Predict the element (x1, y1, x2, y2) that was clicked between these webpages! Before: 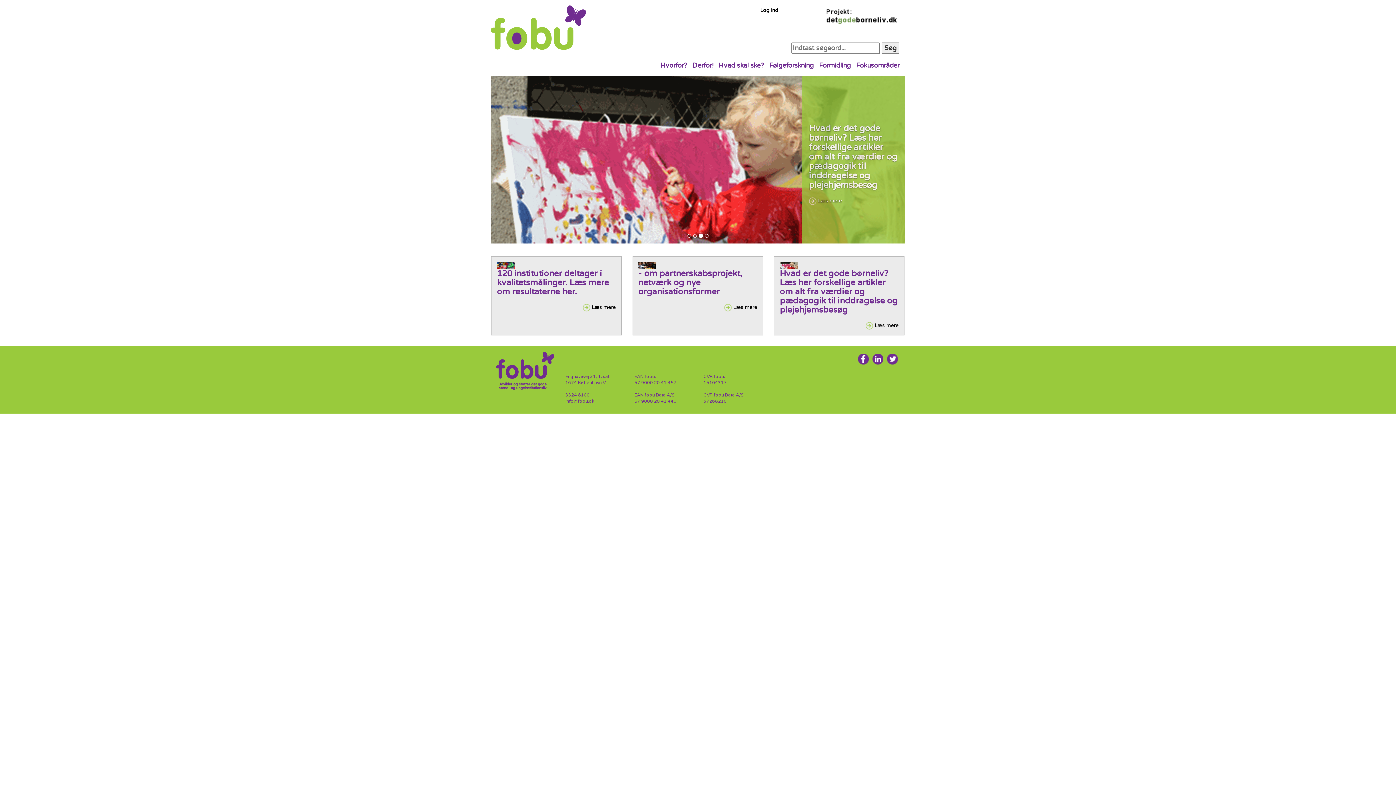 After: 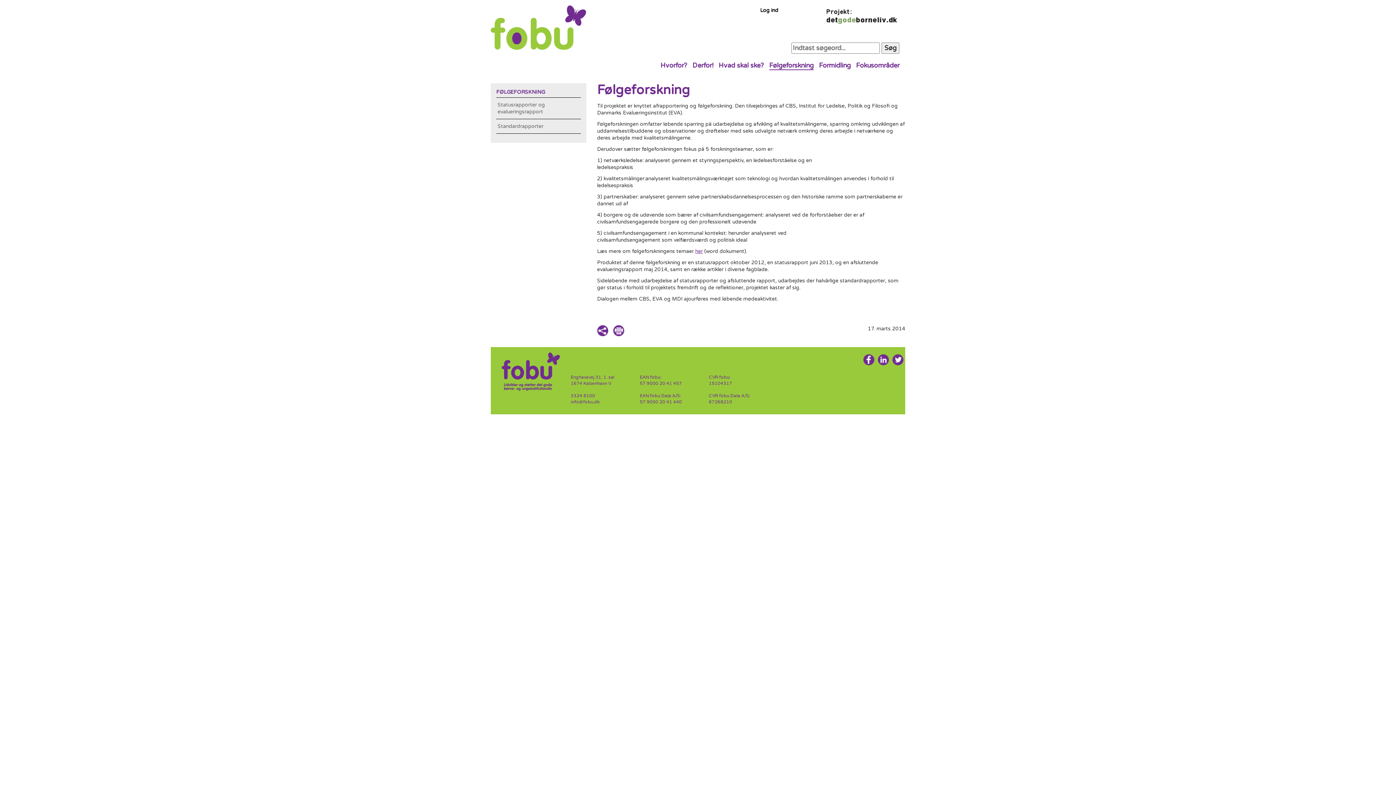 Action: bbox: (769, 61, 813, 69) label: Følgeforskning